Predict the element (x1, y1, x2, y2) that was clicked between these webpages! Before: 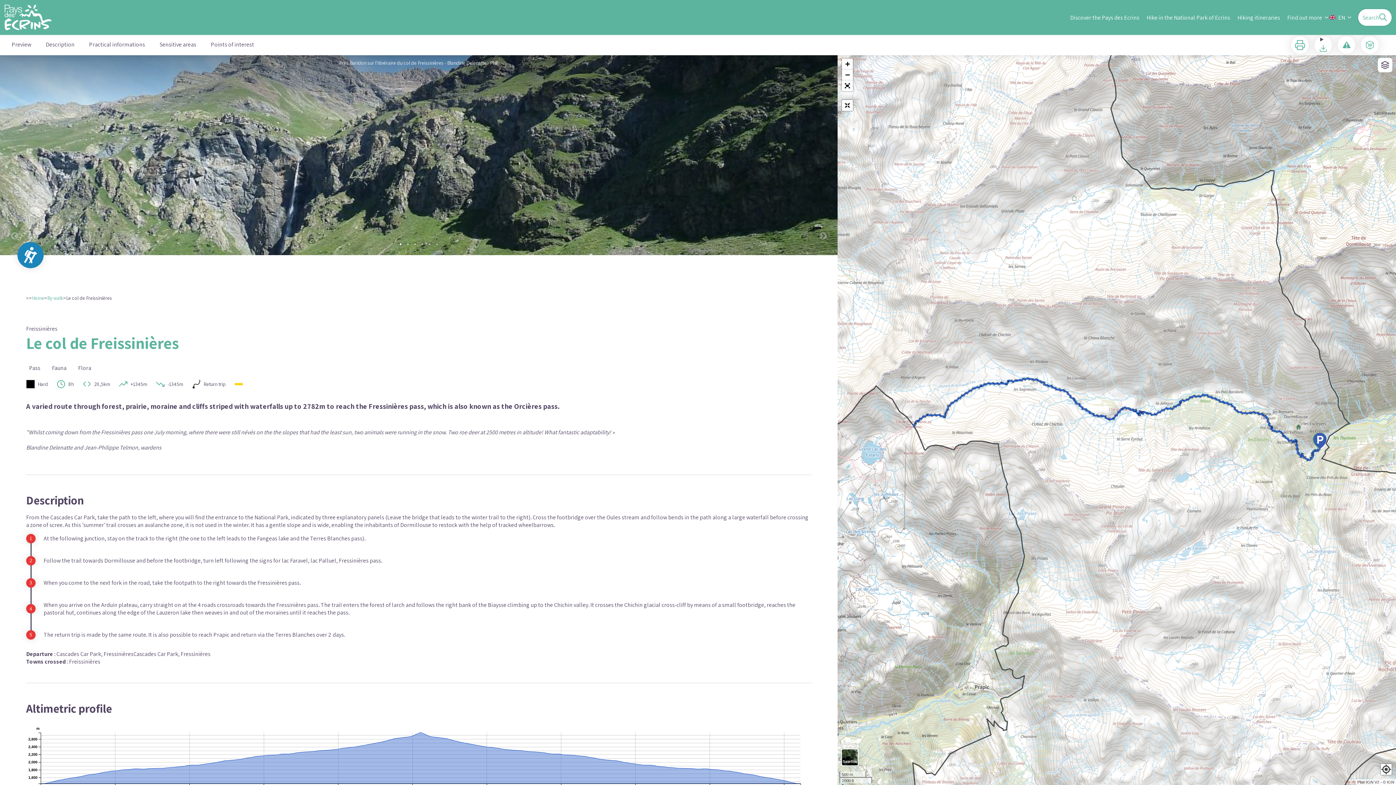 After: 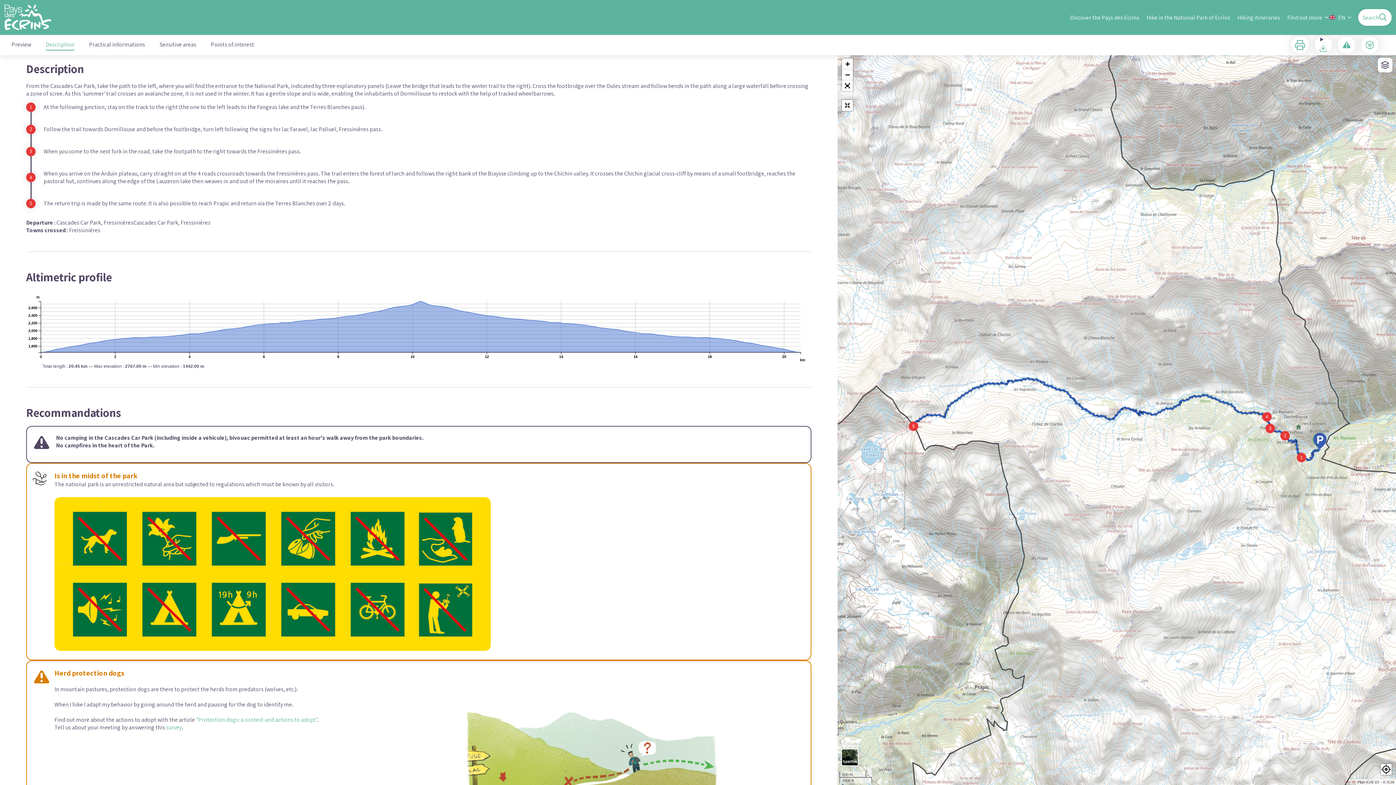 Action: label: Description bbox: (45, 40, 74, 50)